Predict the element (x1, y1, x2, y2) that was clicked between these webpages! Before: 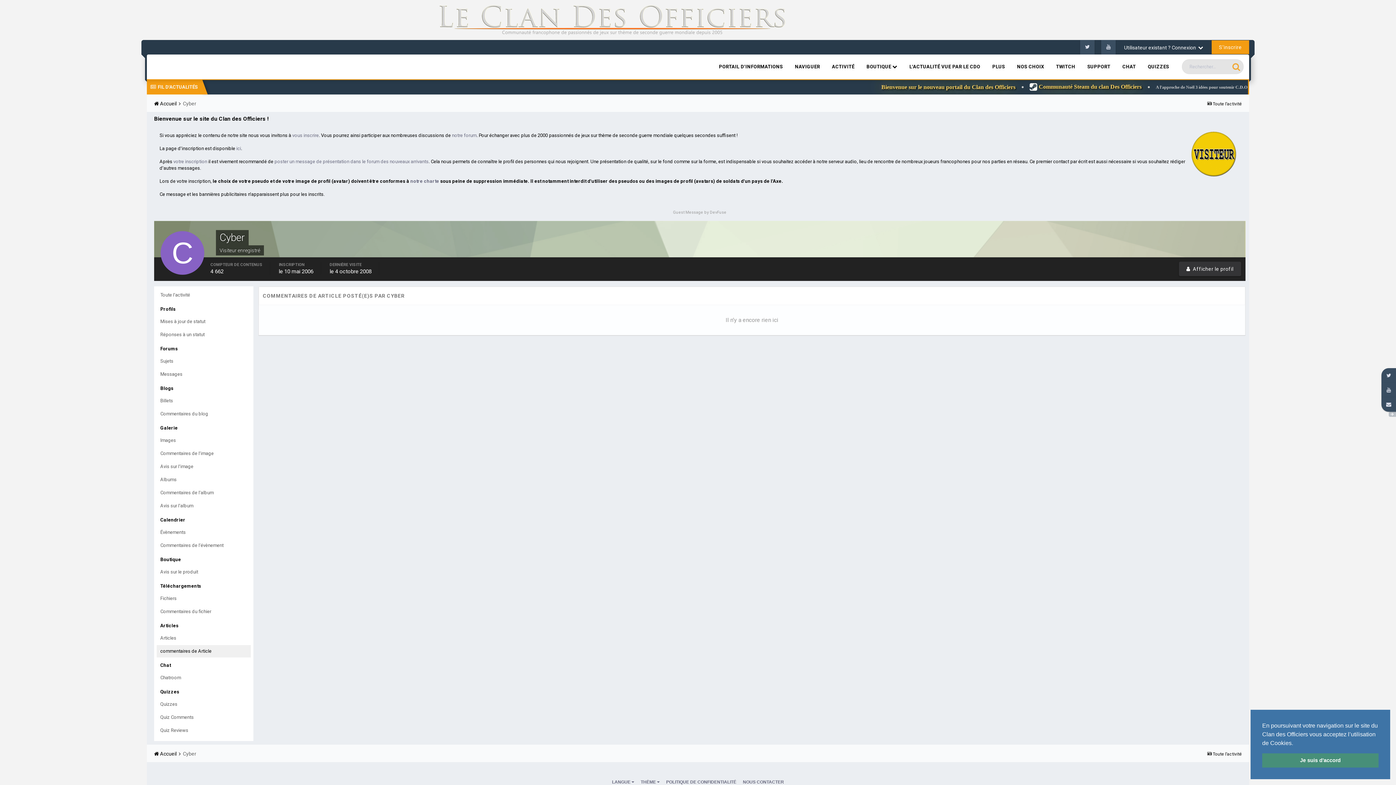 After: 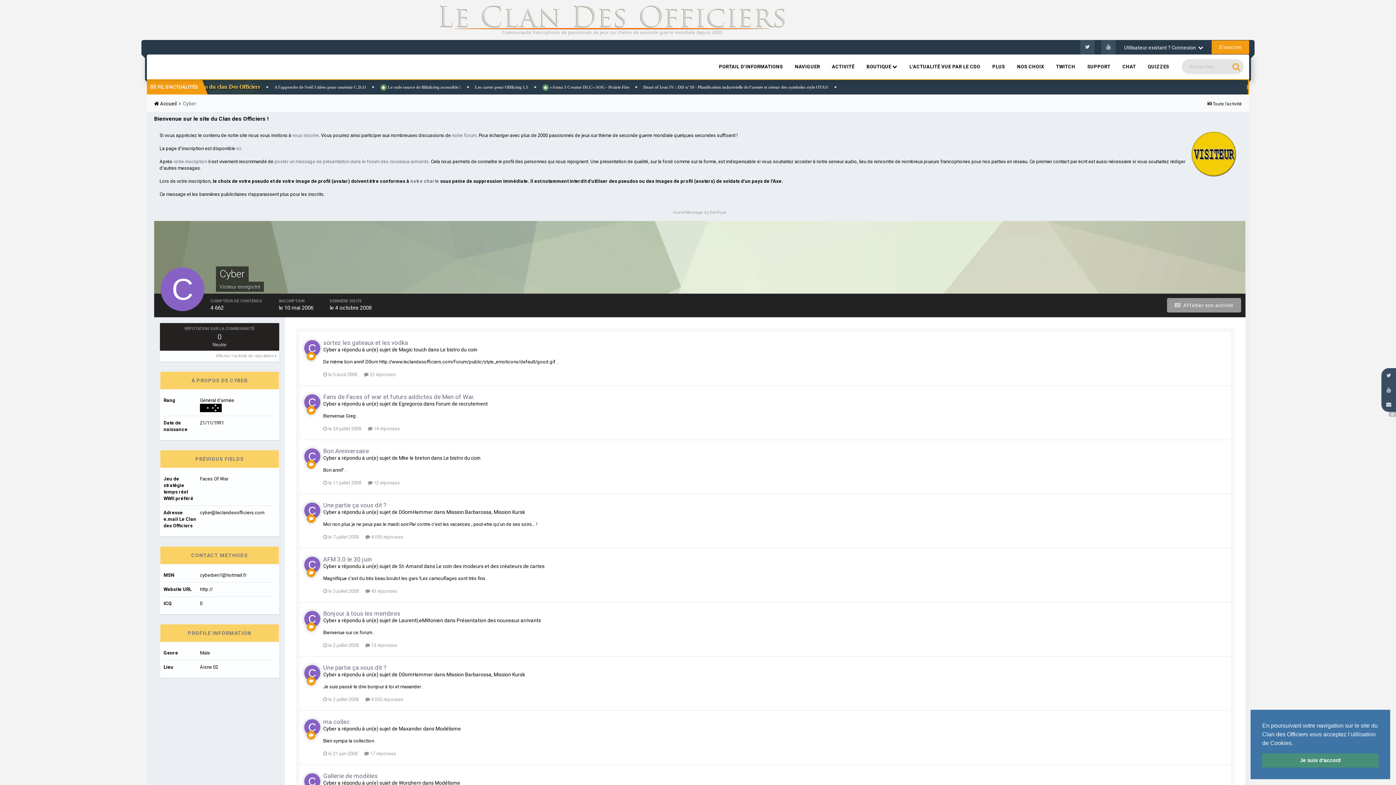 Action: bbox: (1179, 261, 1241, 276) label:   Afficher le profil